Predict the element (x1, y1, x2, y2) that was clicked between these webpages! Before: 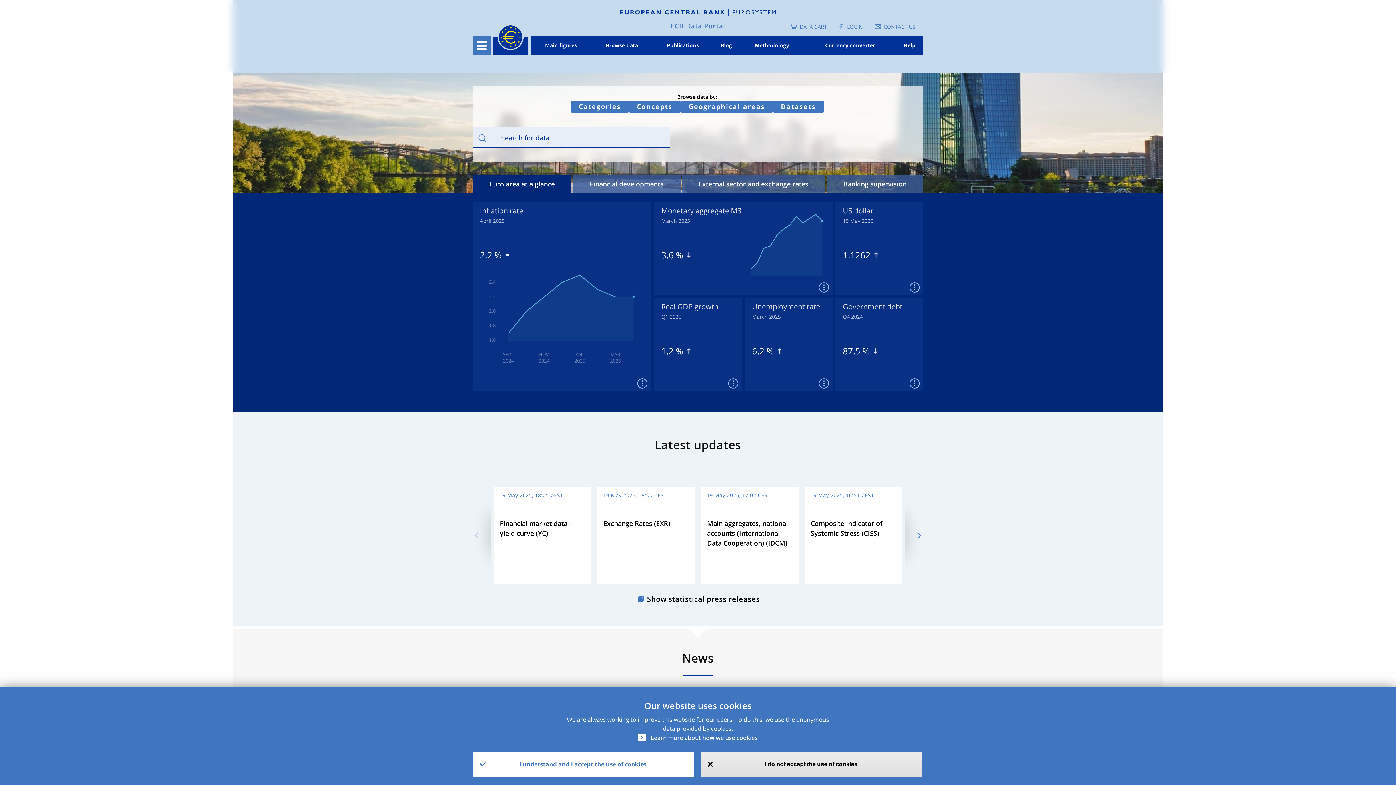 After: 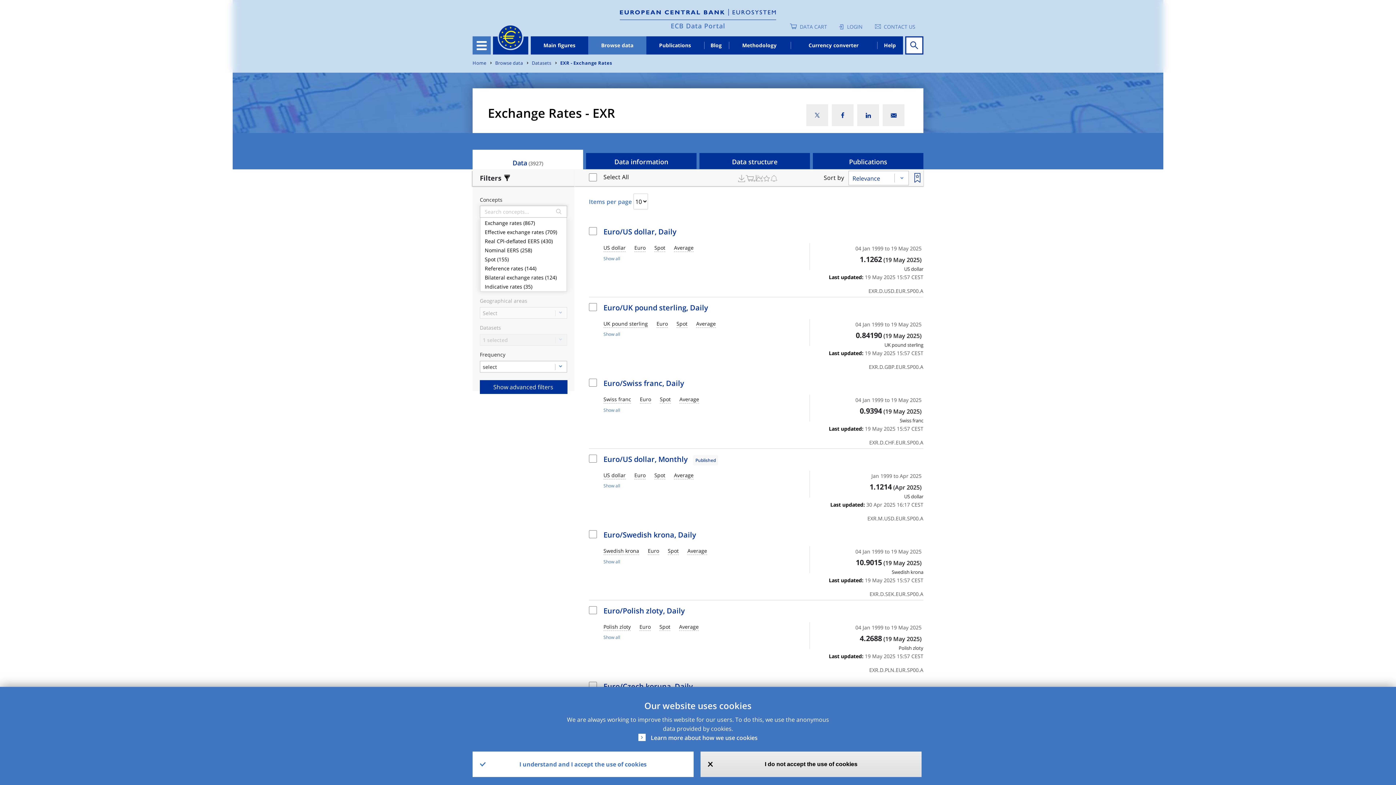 Action: label: Exchange Rates (EXR) bbox: (603, 519, 670, 528)